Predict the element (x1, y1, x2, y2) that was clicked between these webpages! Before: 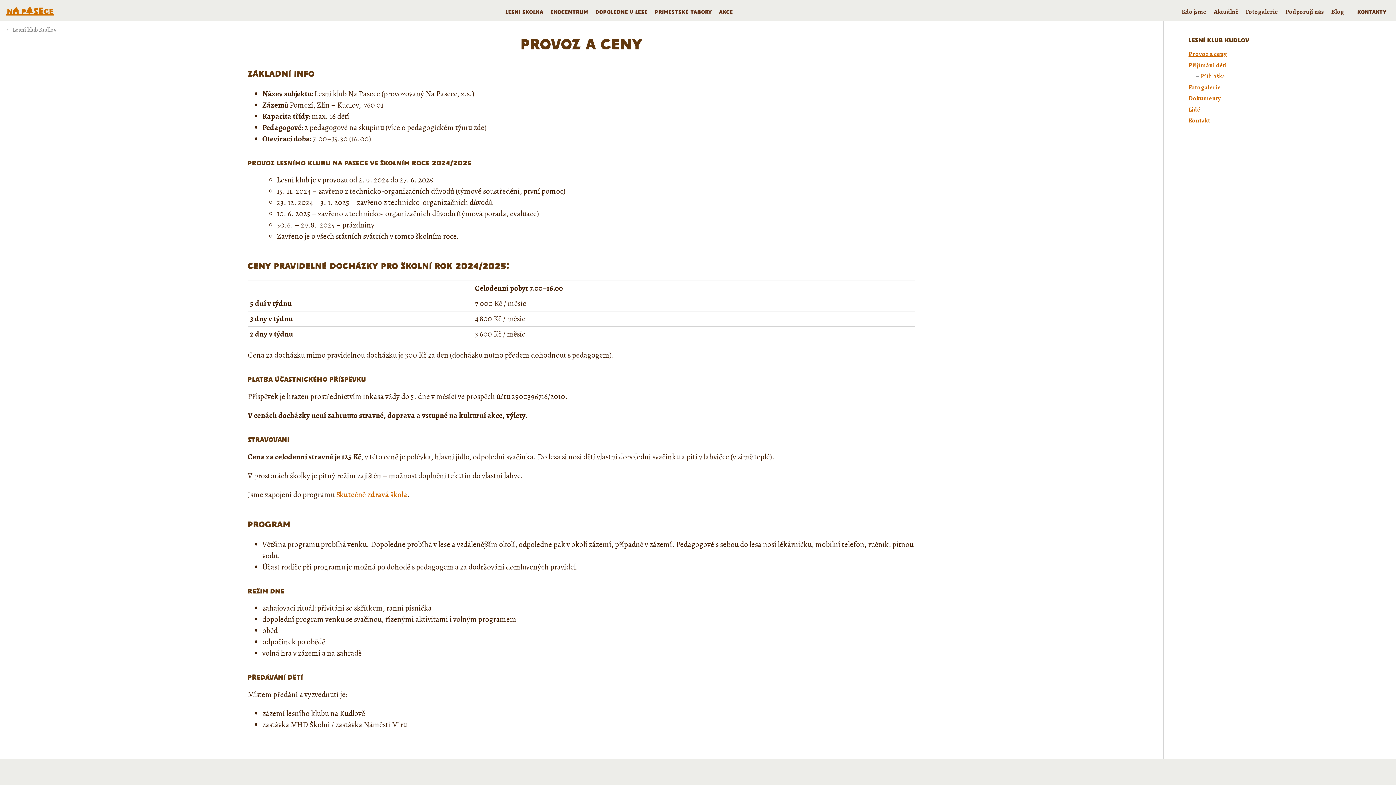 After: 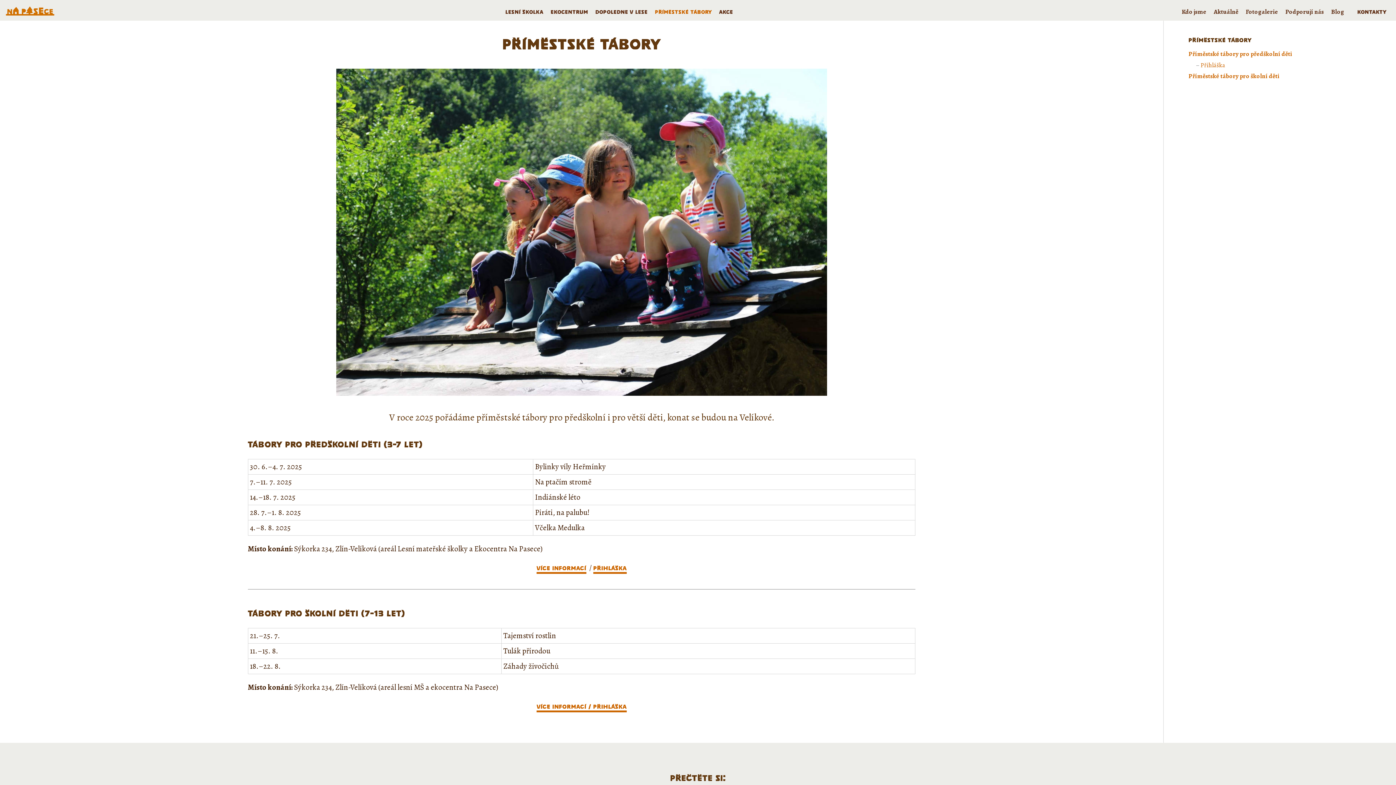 Action: label: Příměstské tábory bbox: (655, 8, 712, 15)